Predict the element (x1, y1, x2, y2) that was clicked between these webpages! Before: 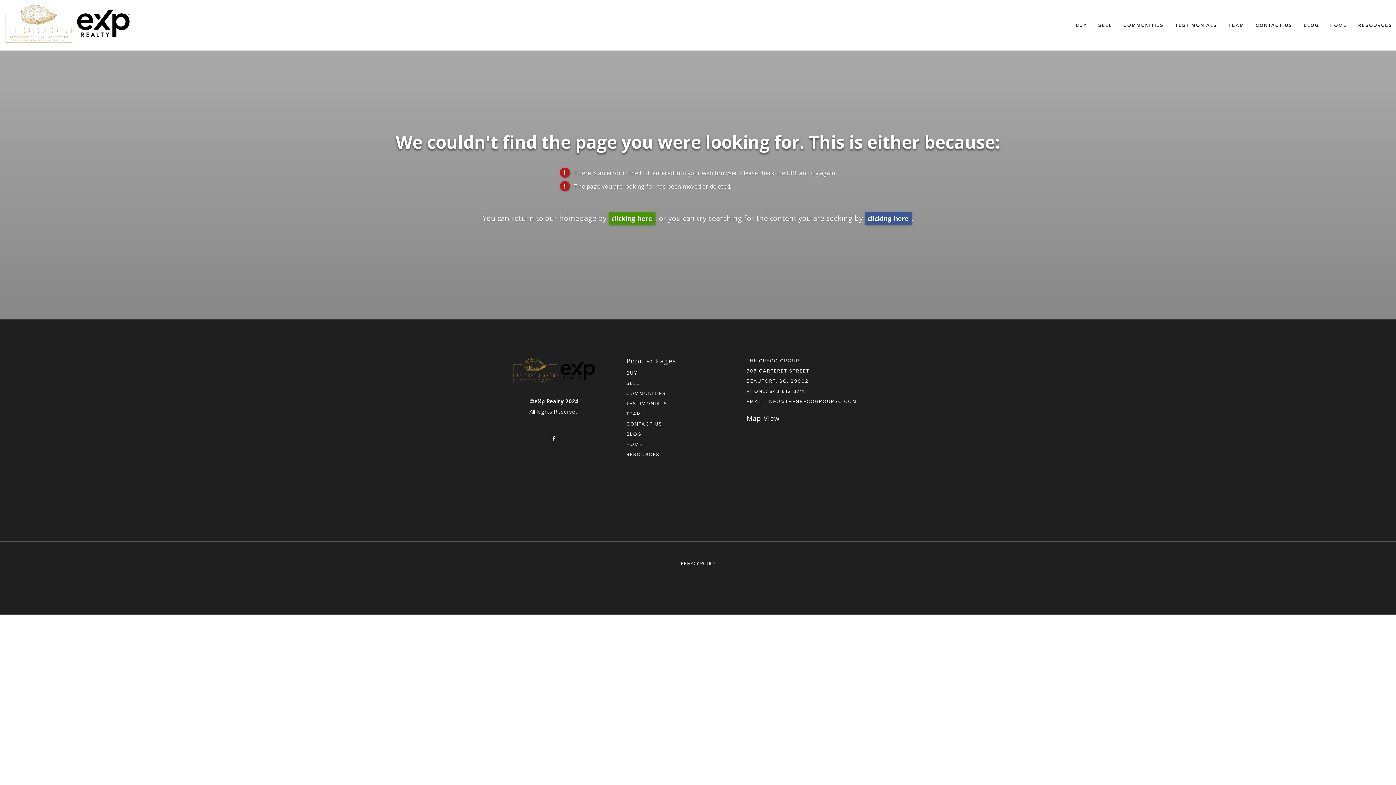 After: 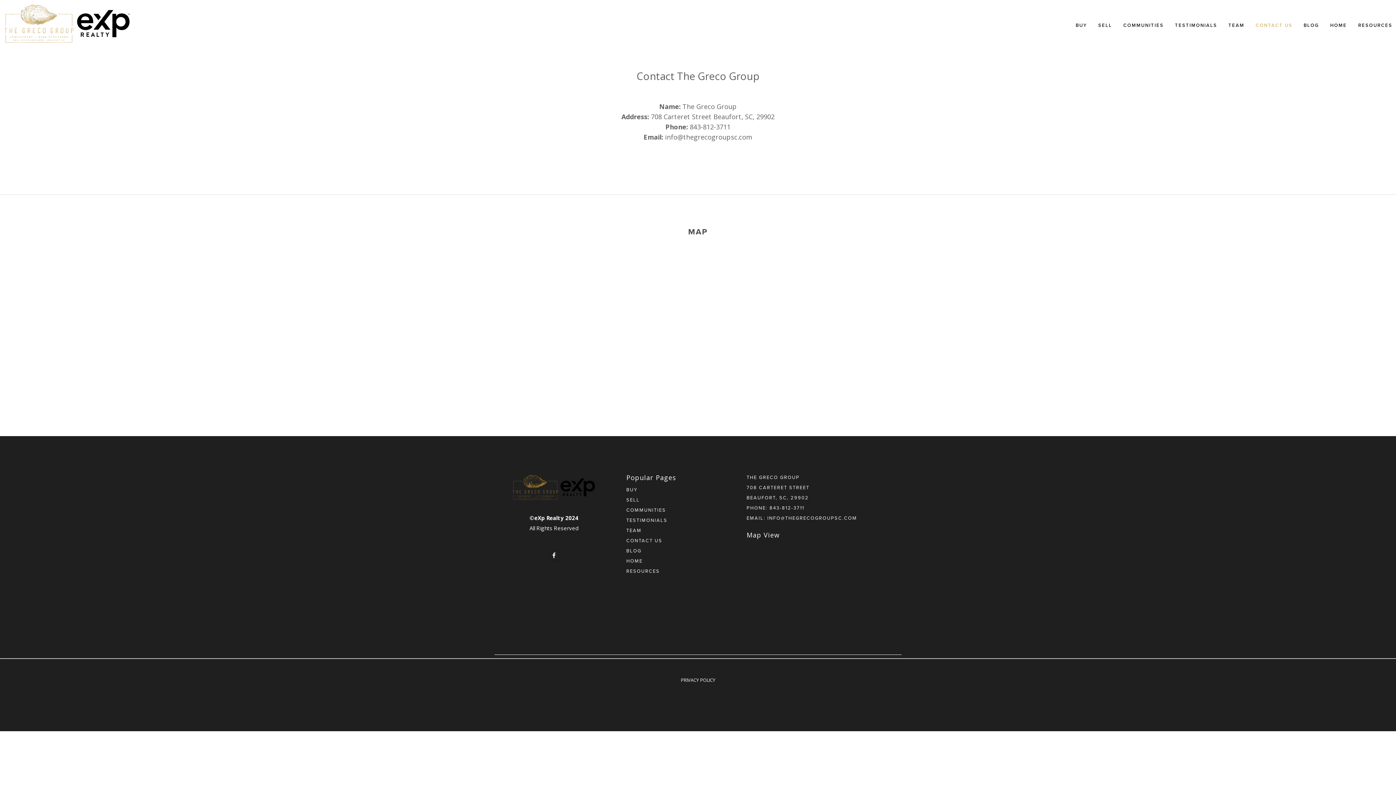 Action: label: CONTACT US bbox: (626, 421, 722, 426)